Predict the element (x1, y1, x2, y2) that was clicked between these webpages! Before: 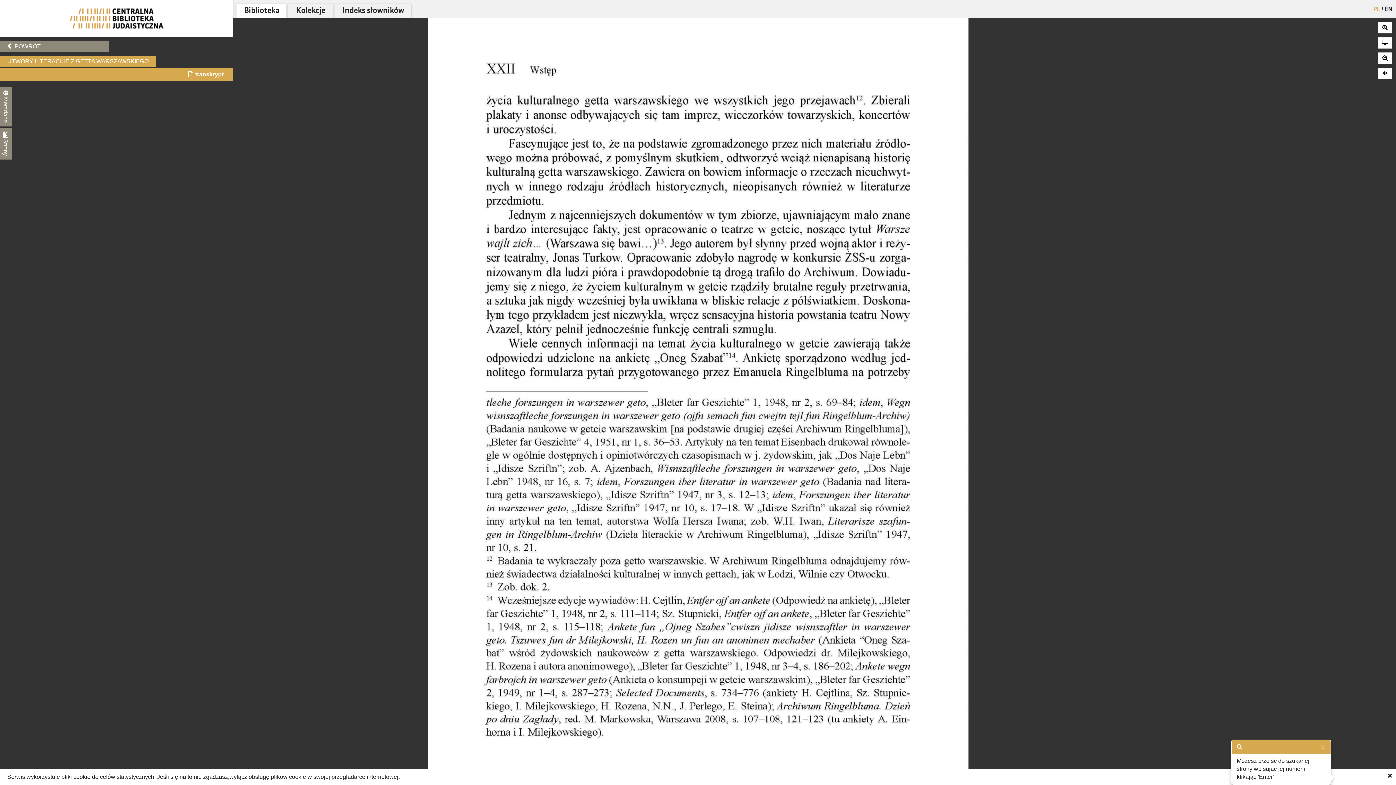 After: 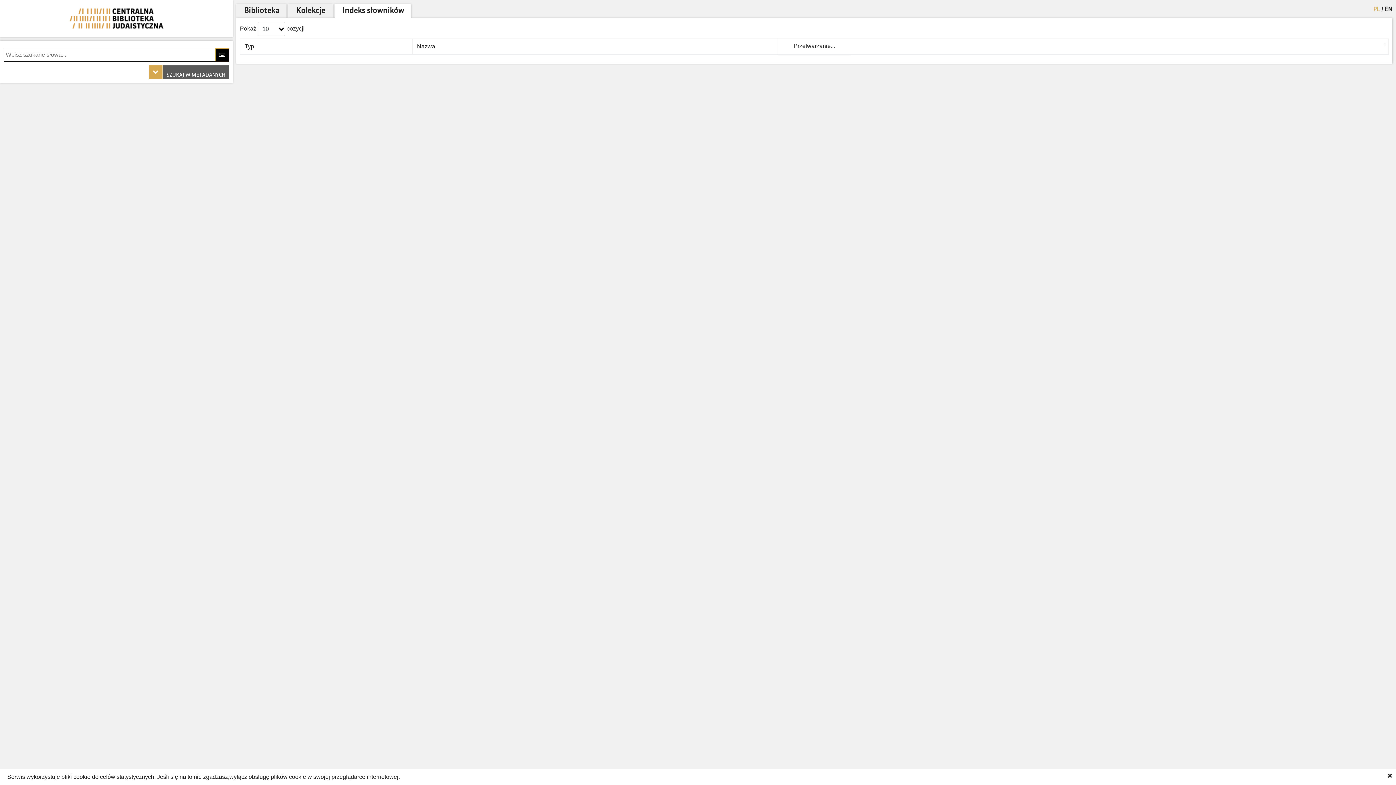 Action: label: Indeks słowników bbox: (334, 4, 411, 18)